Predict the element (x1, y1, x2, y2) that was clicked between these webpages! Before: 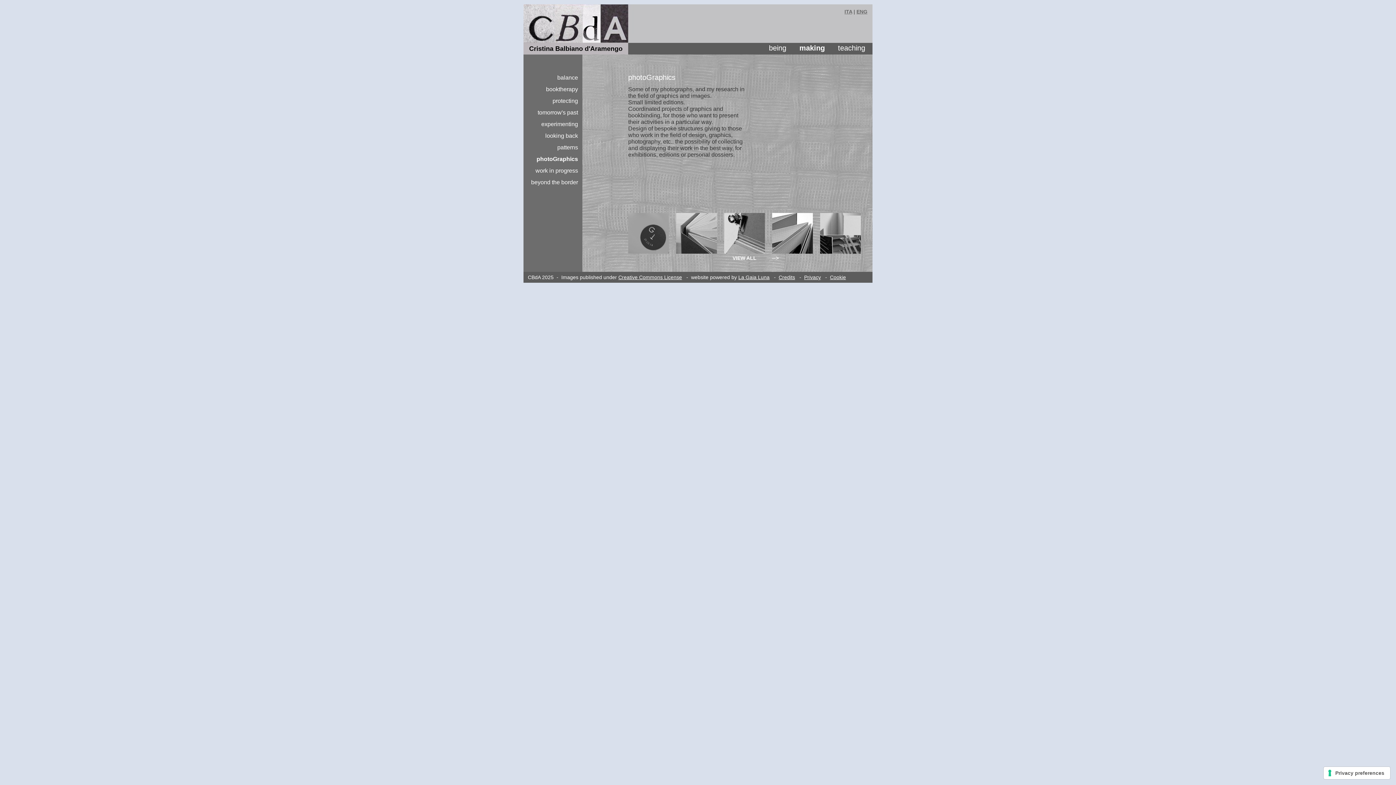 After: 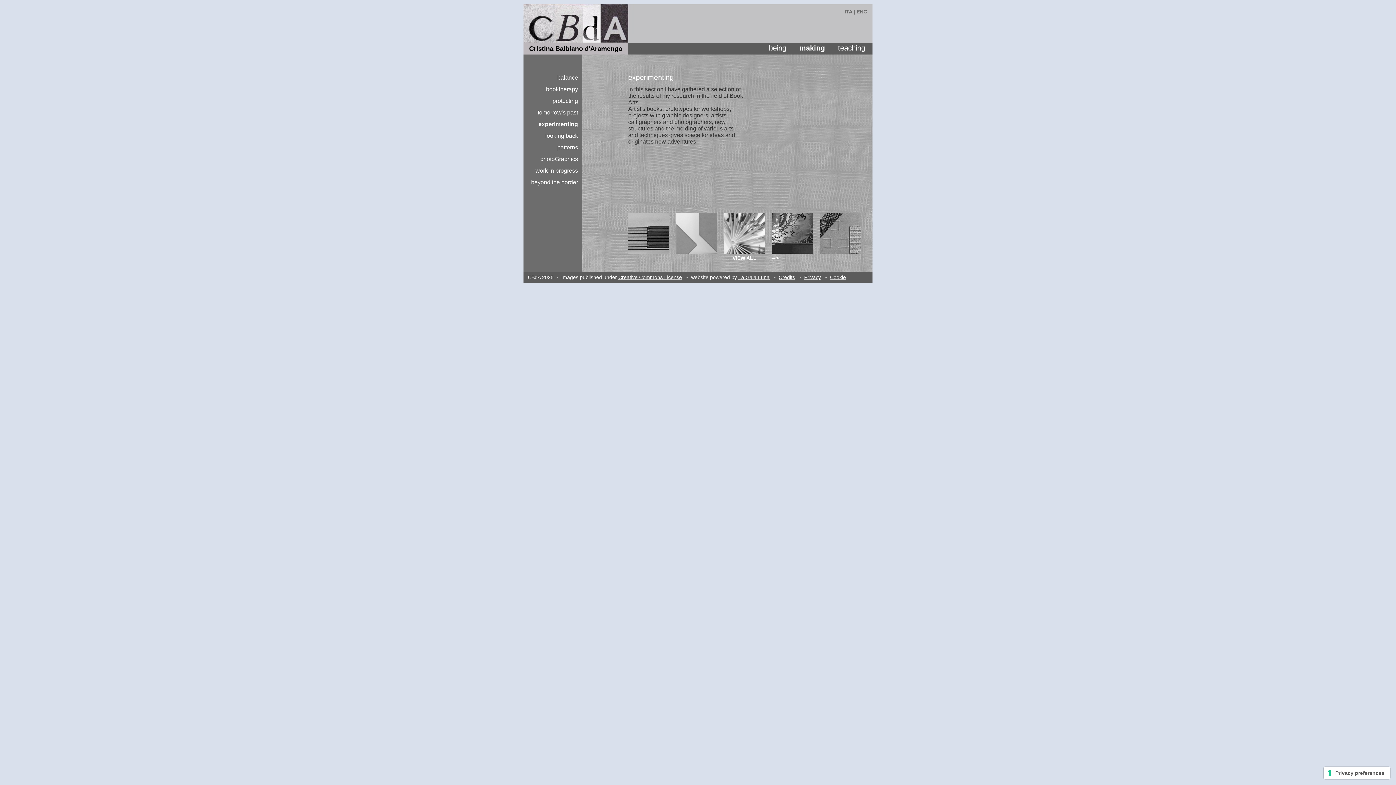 Action: label: experimenting bbox: (541, 121, 578, 127)